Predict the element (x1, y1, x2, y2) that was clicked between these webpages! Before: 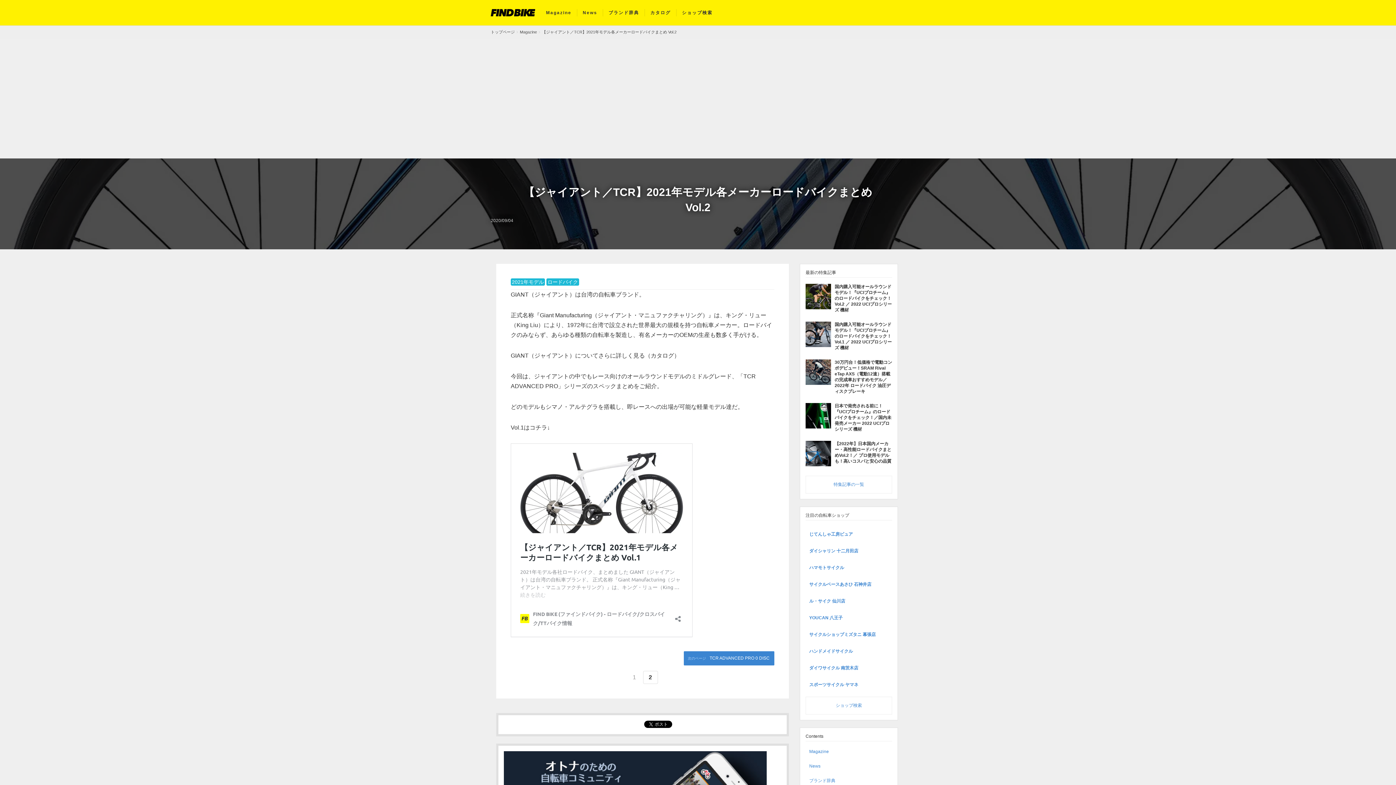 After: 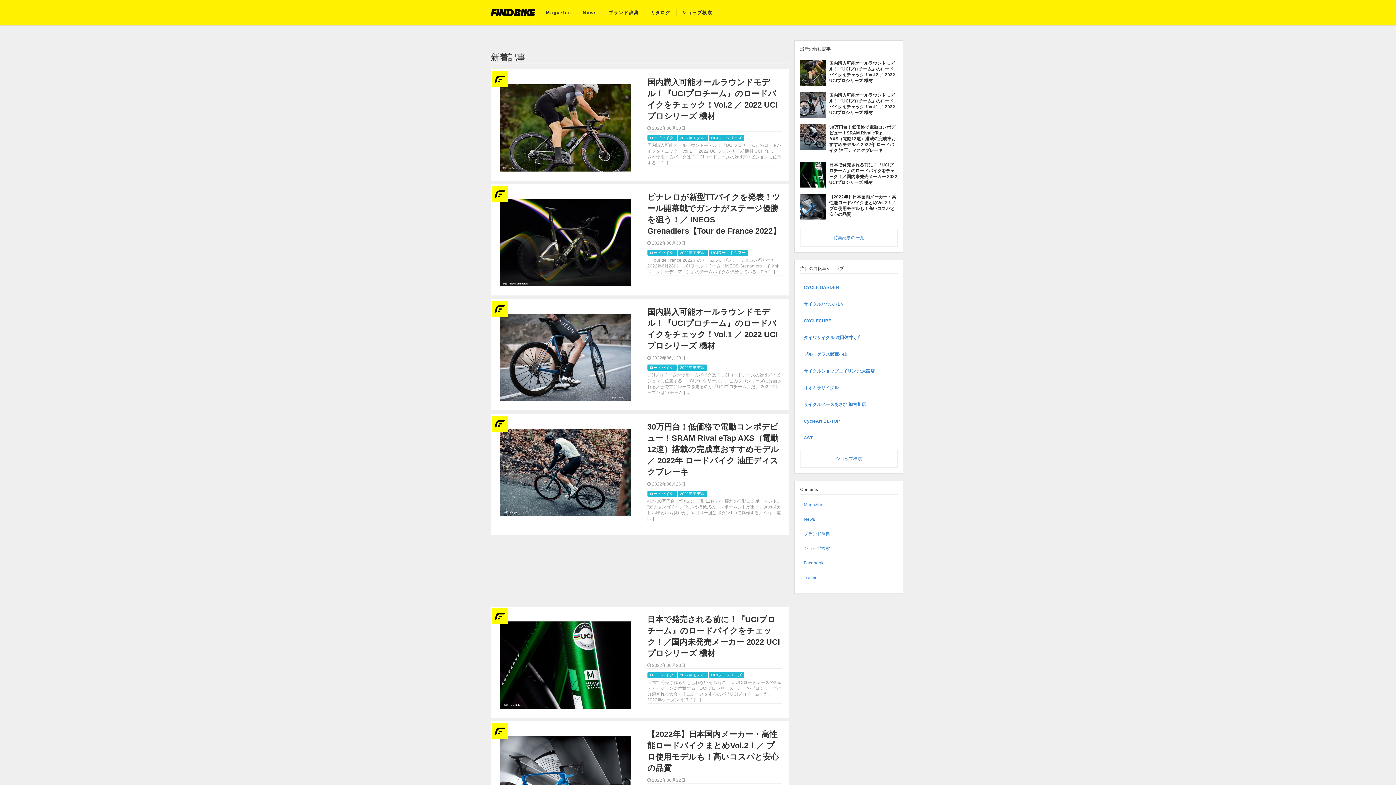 Action: label: FIND BIKE (ファインドバイク) – ロードバイク/クロスバイク/TTバイク情報 bbox: (490, 9, 535, 16)